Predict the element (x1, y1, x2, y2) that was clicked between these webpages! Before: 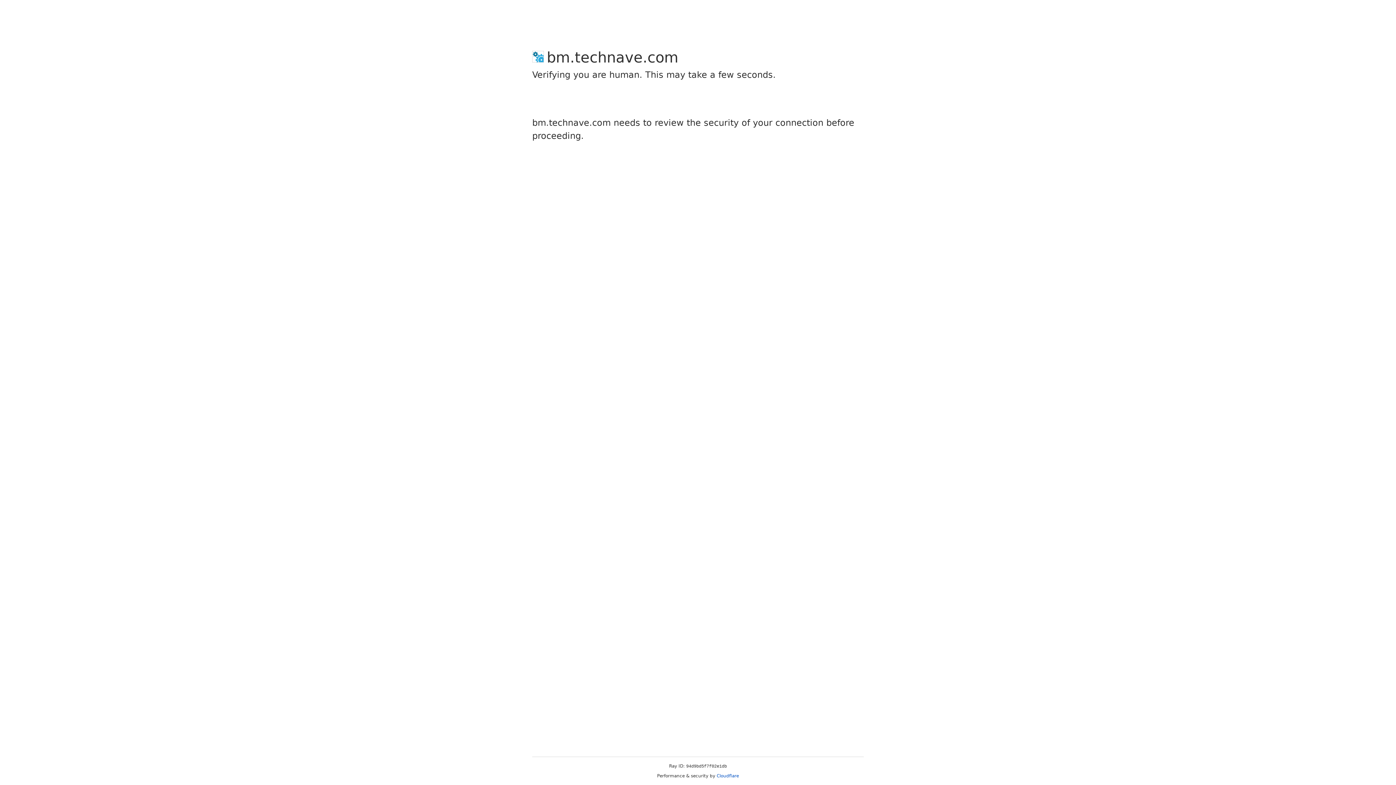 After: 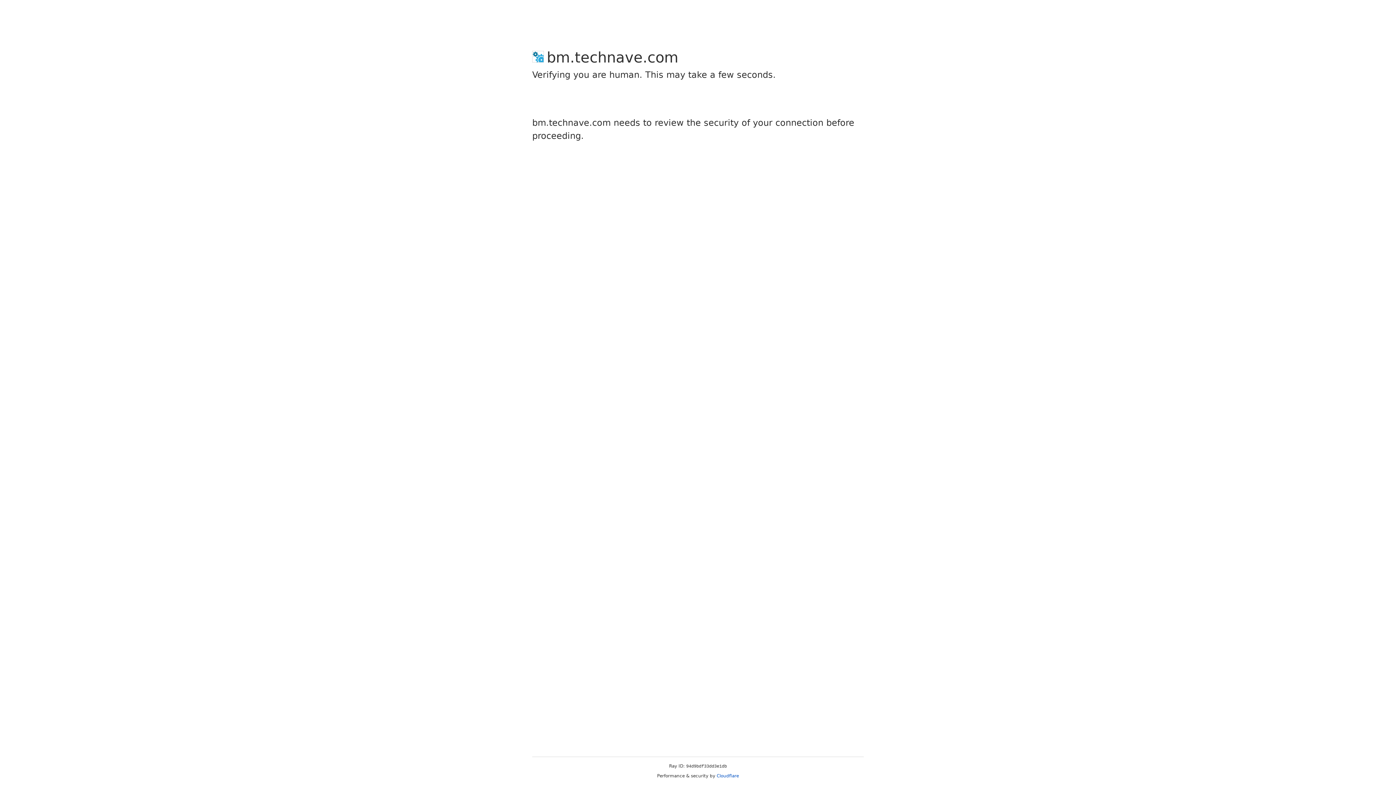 Action: label: Cloudflare bbox: (716, 773, 739, 778)